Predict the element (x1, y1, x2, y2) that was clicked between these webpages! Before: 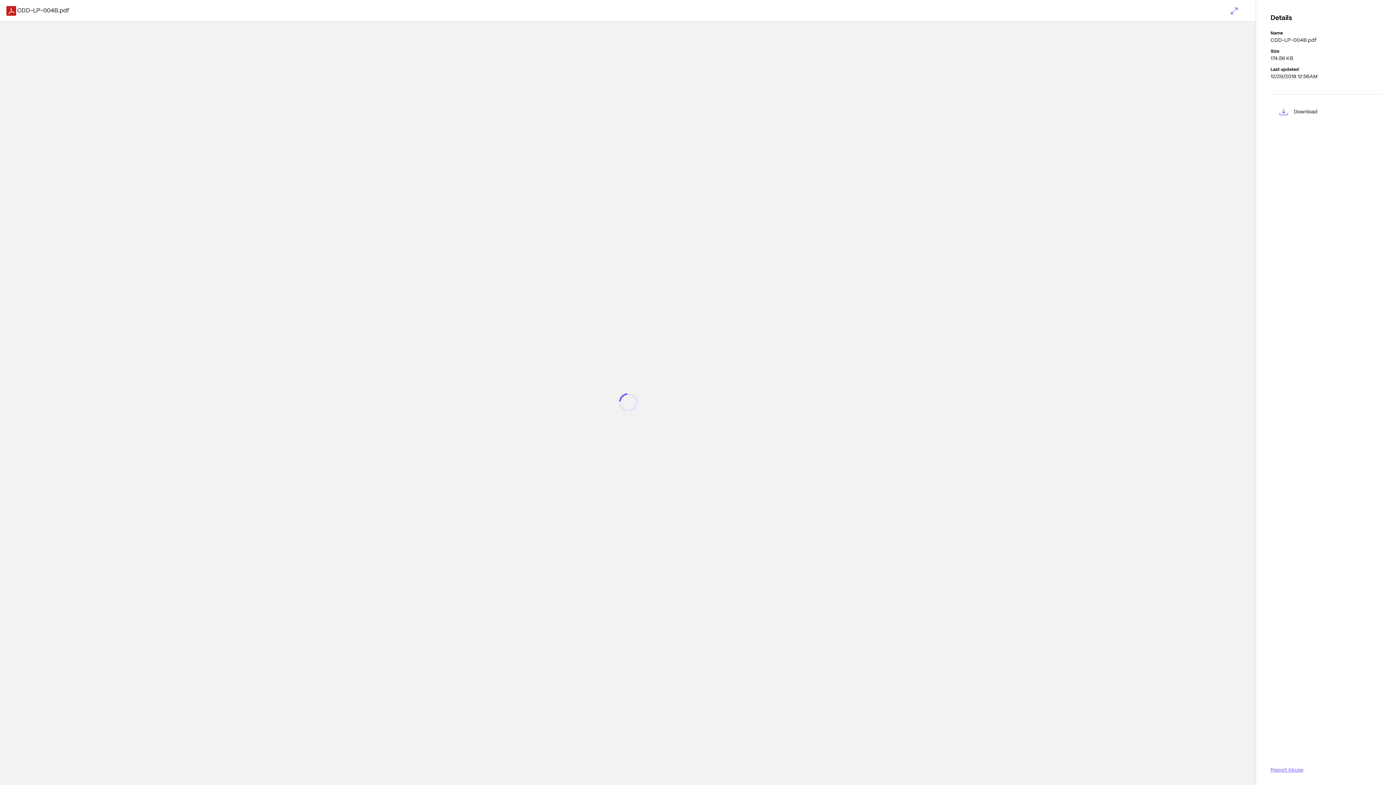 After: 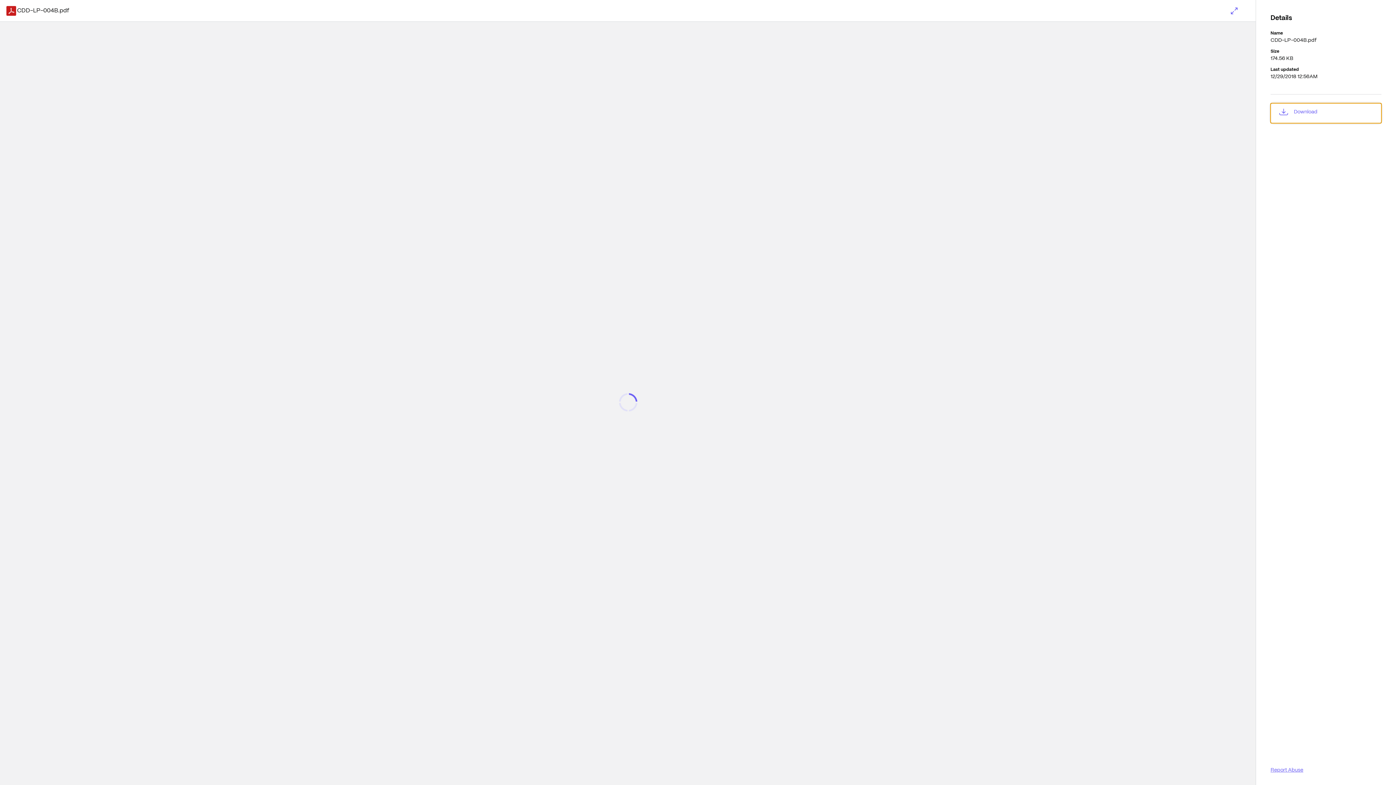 Action: bbox: (1270, 103, 1381, 123) label: Download